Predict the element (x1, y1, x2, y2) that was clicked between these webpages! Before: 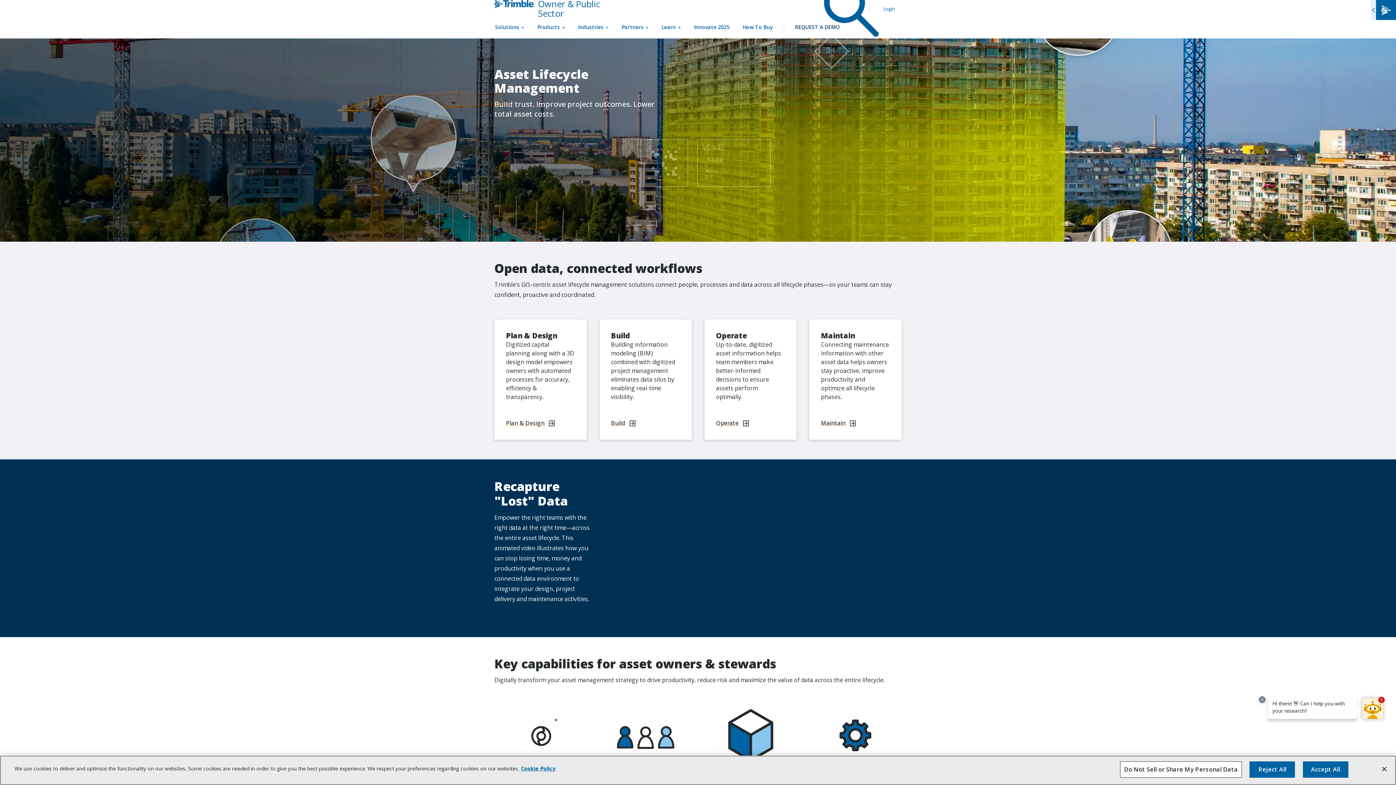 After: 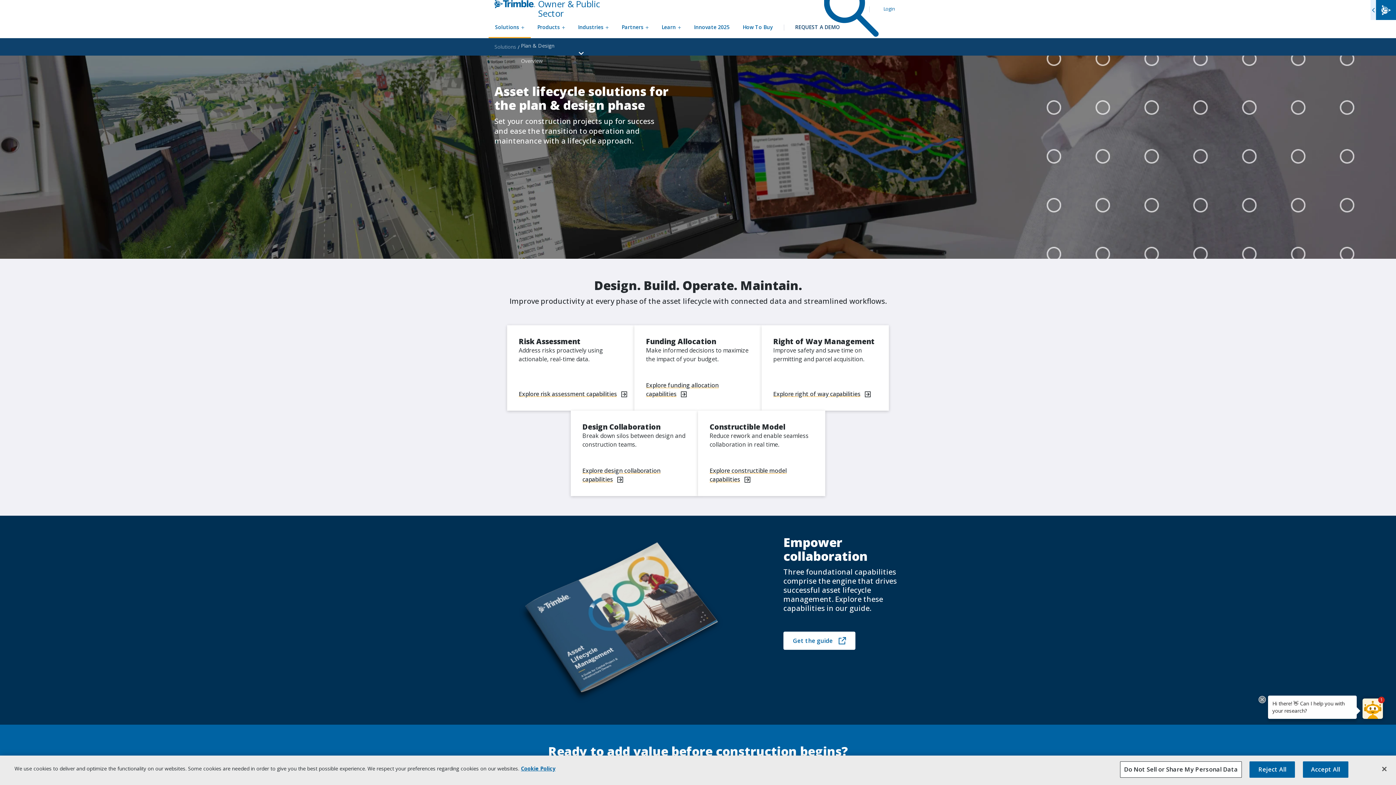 Action: label: Plan & Design bbox: (506, 418, 575, 428)